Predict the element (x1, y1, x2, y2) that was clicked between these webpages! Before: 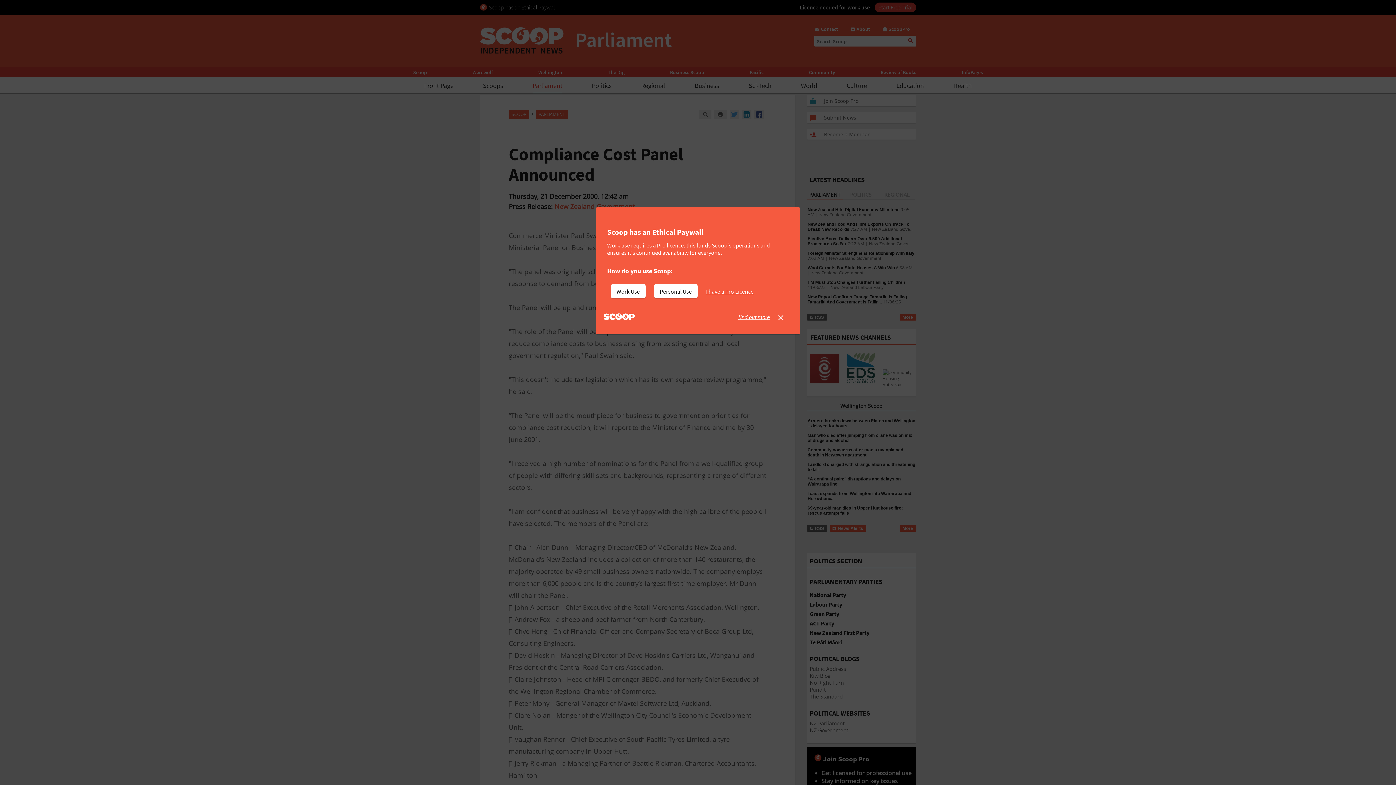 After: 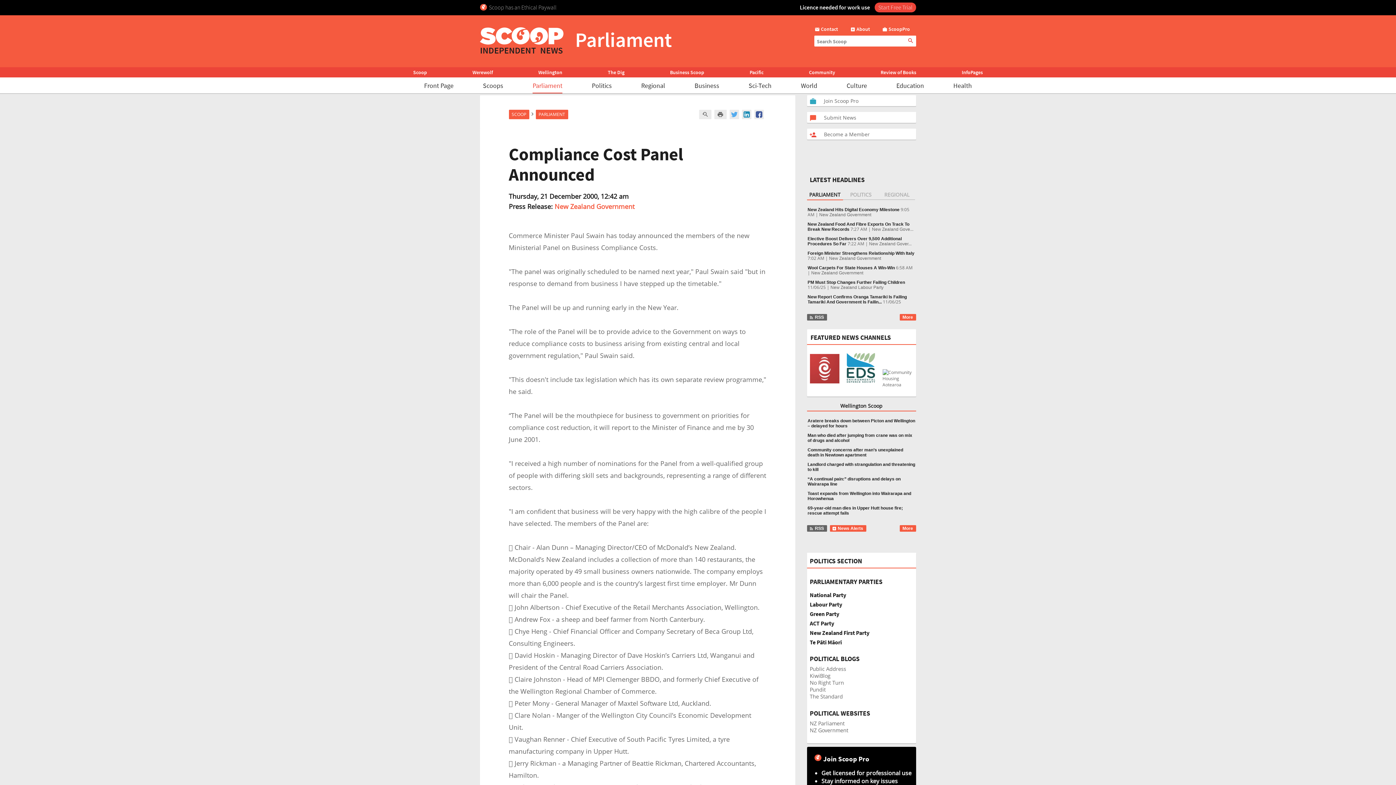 Action: label: I have a Pro Licence bbox: (706, 284, 759, 298)